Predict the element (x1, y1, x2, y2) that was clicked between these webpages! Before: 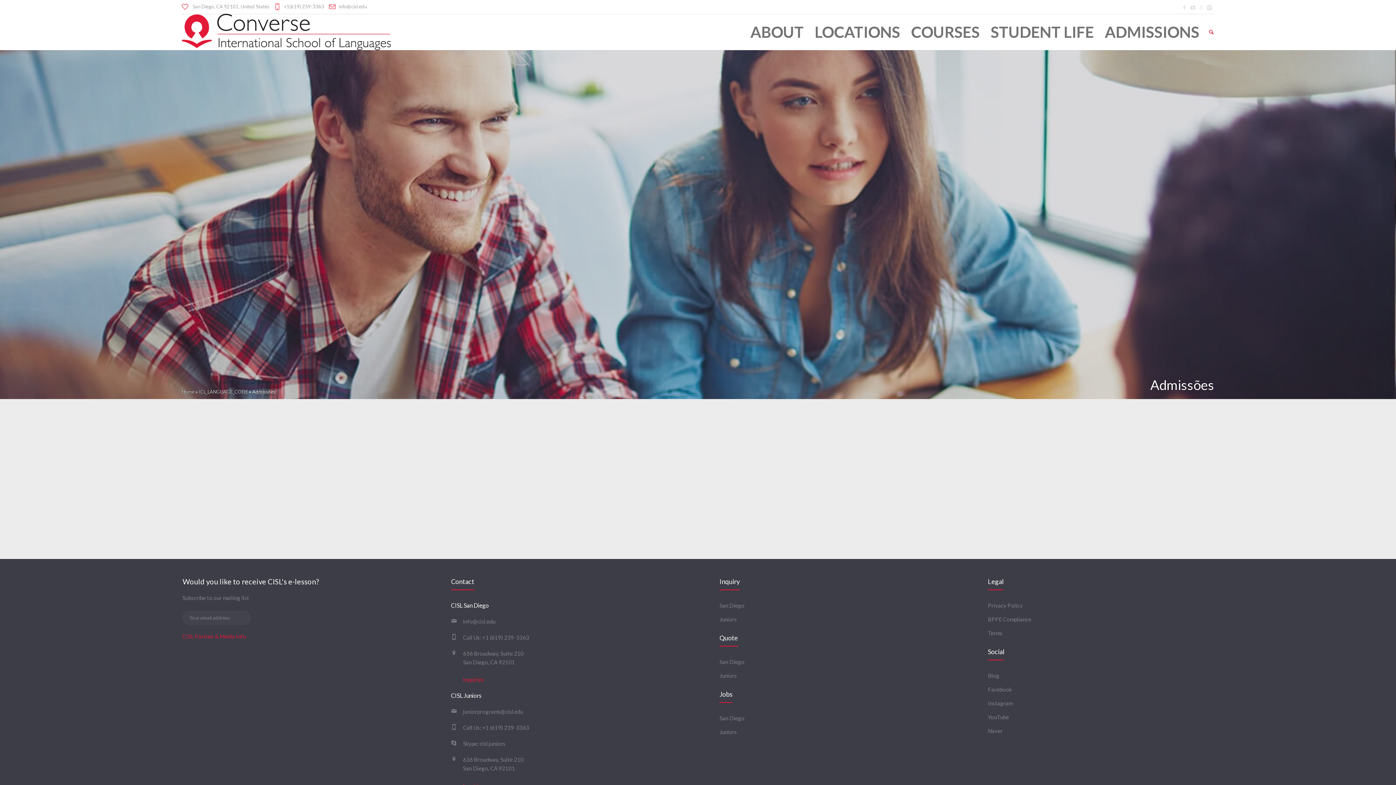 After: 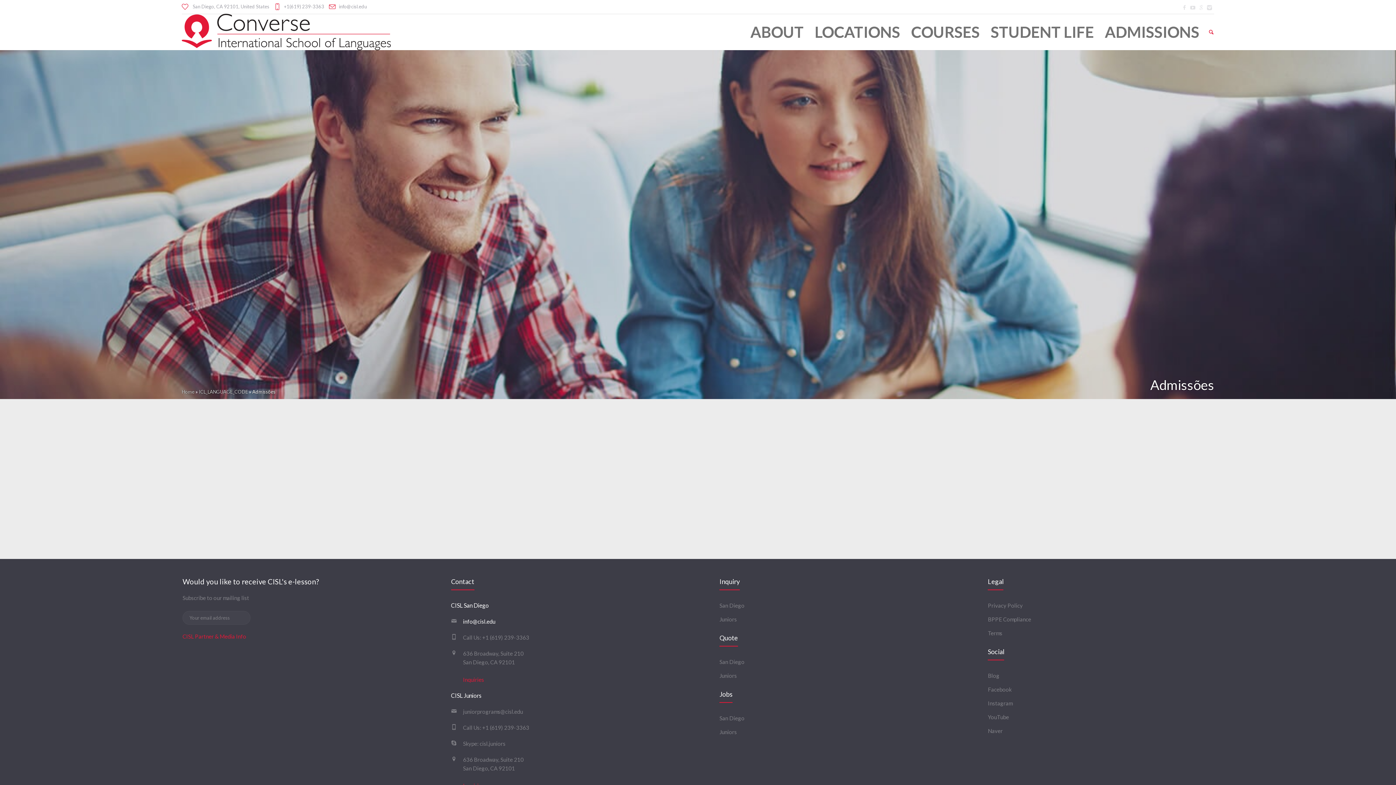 Action: label: info@cisl.edu bbox: (463, 618, 495, 625)